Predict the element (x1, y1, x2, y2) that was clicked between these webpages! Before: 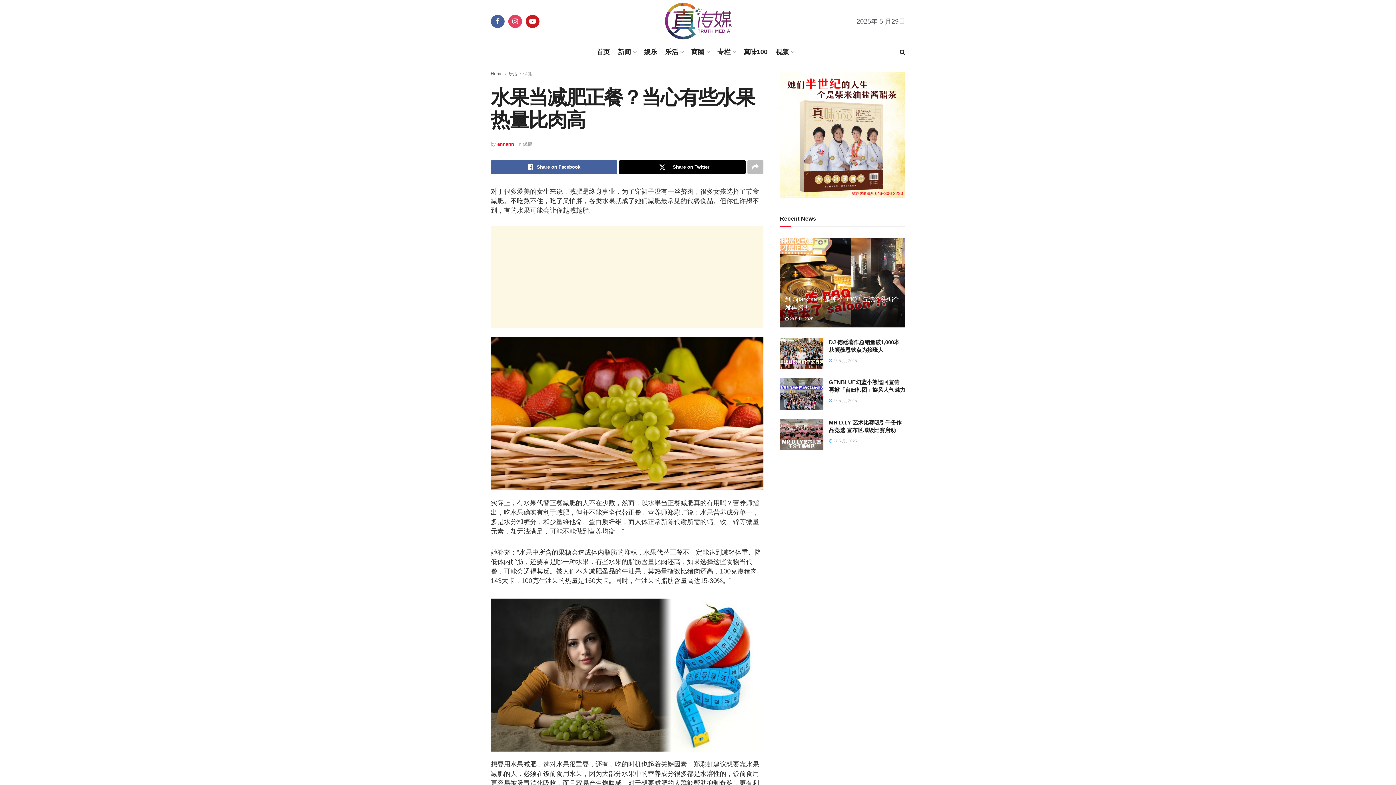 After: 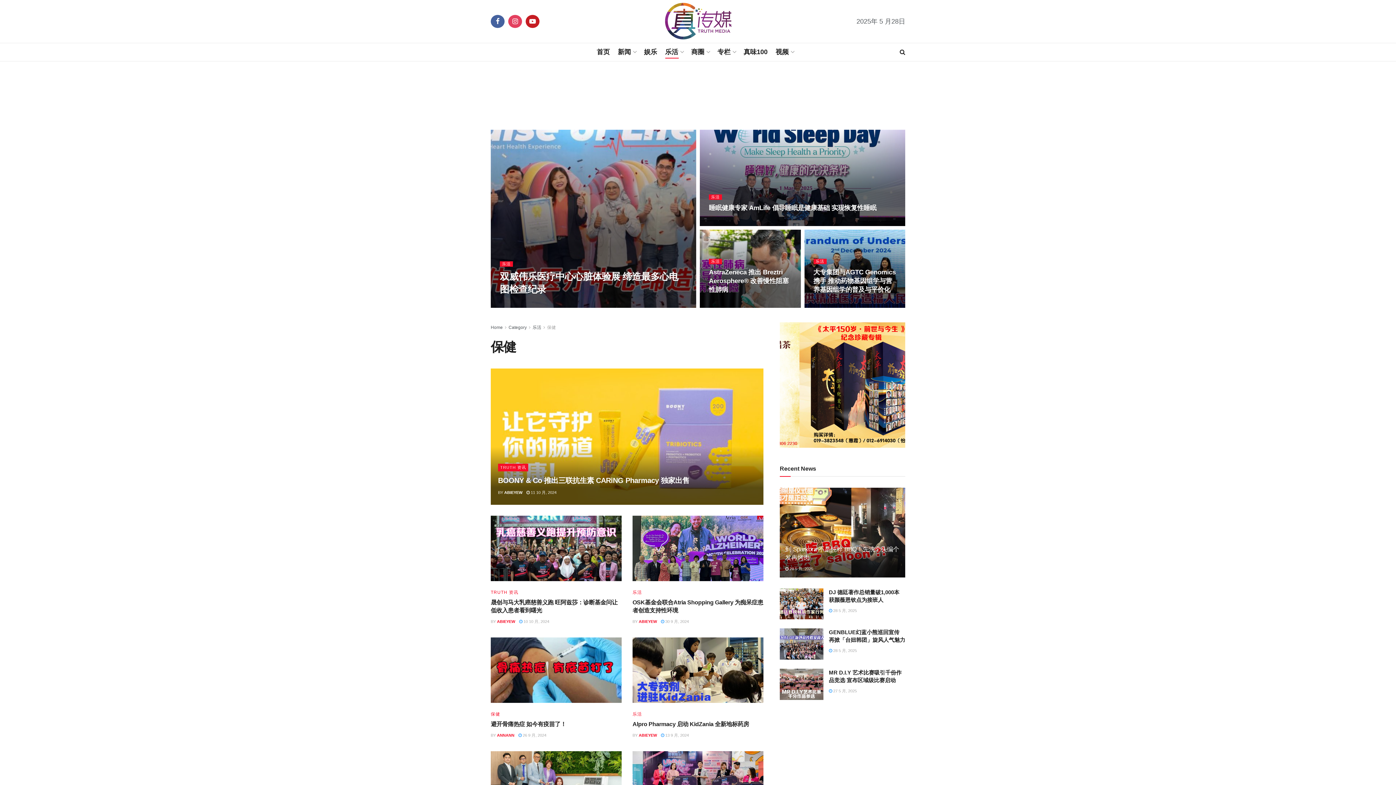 Action: label: 保健 bbox: (522, 141, 532, 146)